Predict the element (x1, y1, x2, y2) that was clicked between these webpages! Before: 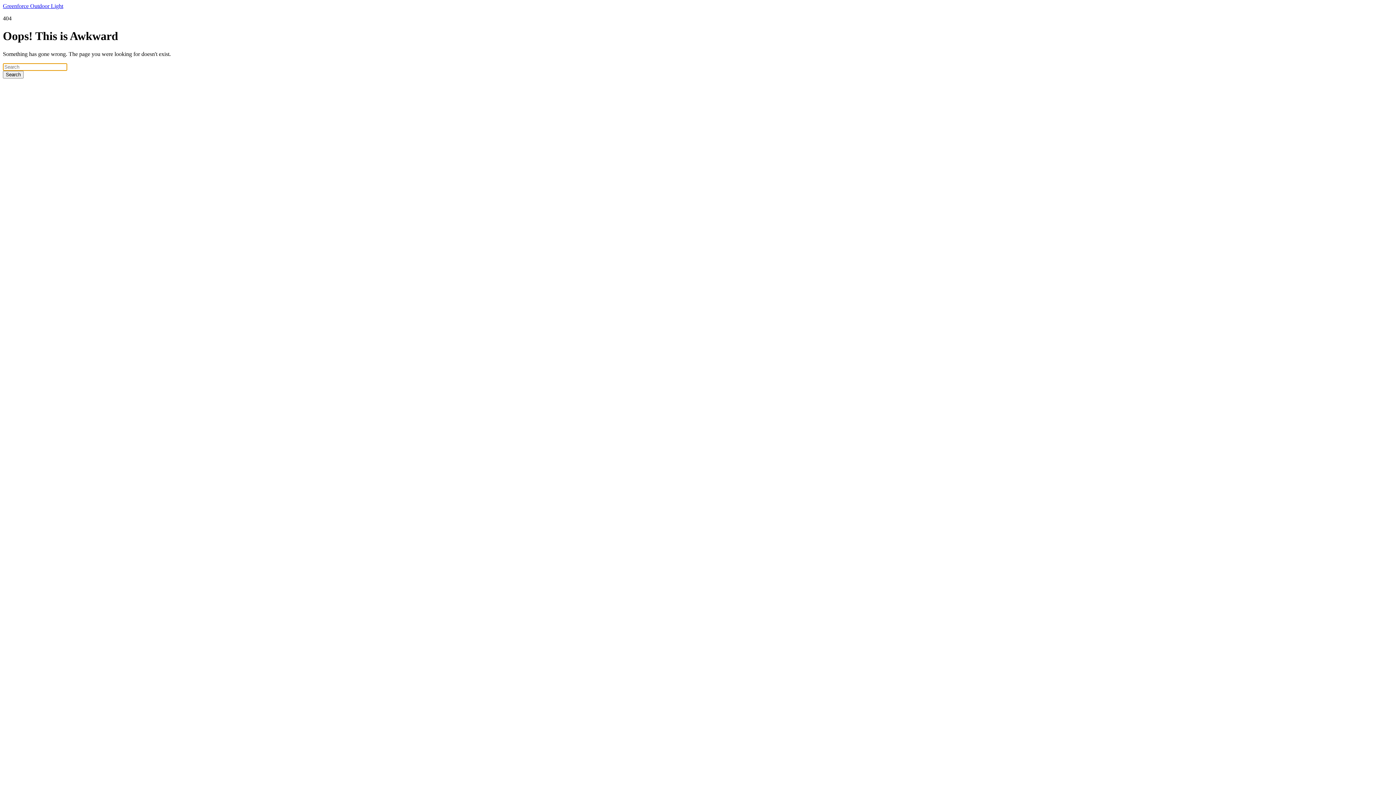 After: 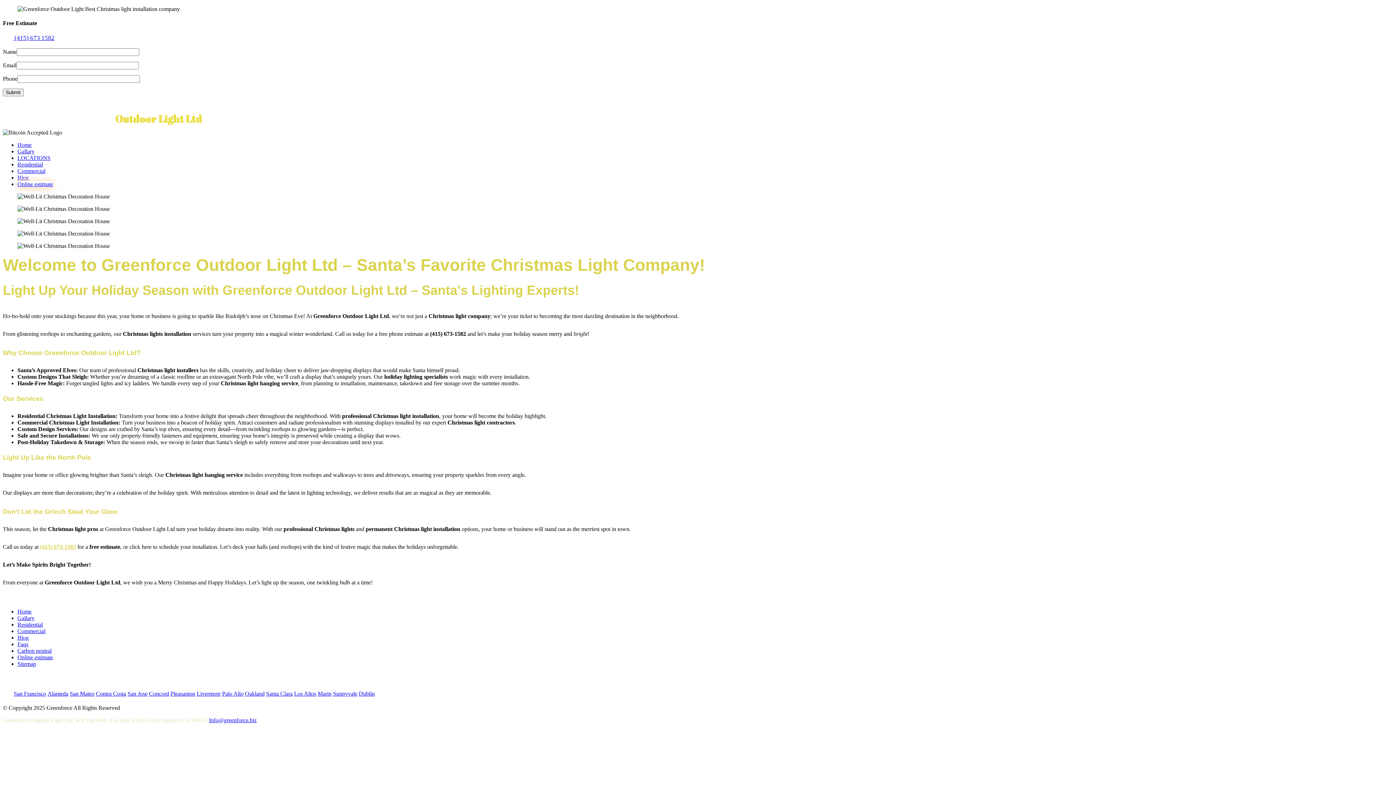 Action: bbox: (2, 2, 63, 9) label: Greenforce Outdoor Light